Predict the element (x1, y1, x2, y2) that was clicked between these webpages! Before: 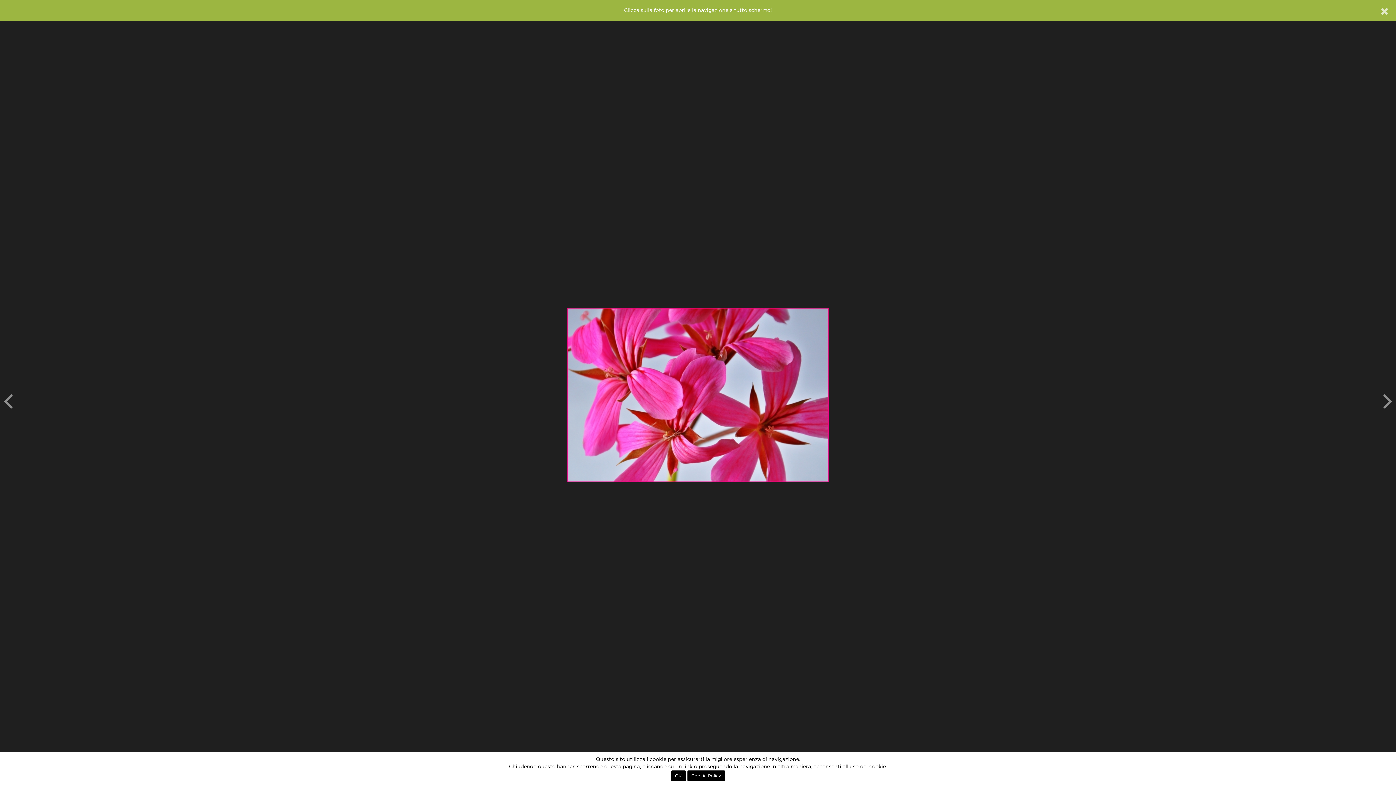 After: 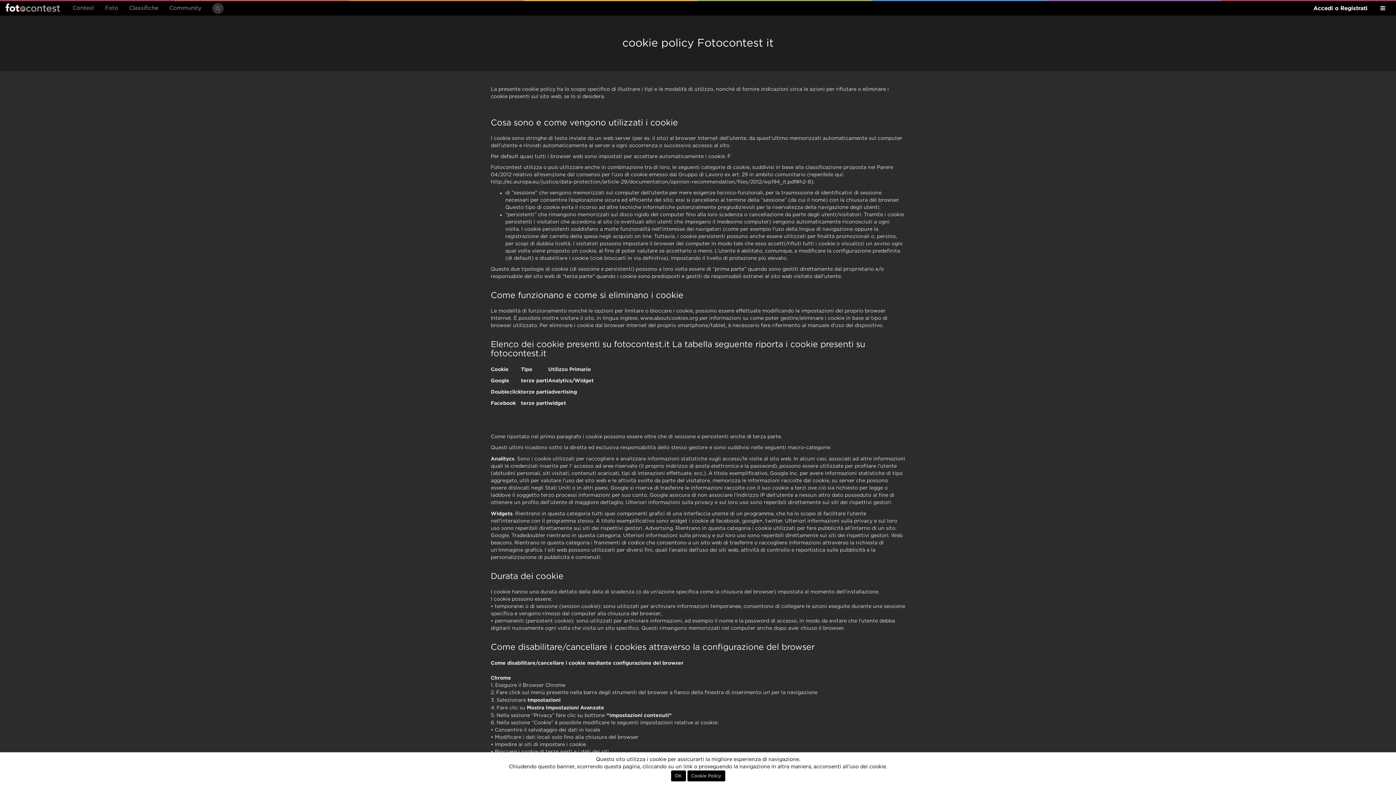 Action: label: Cookie Policy bbox: (687, 770, 725, 781)